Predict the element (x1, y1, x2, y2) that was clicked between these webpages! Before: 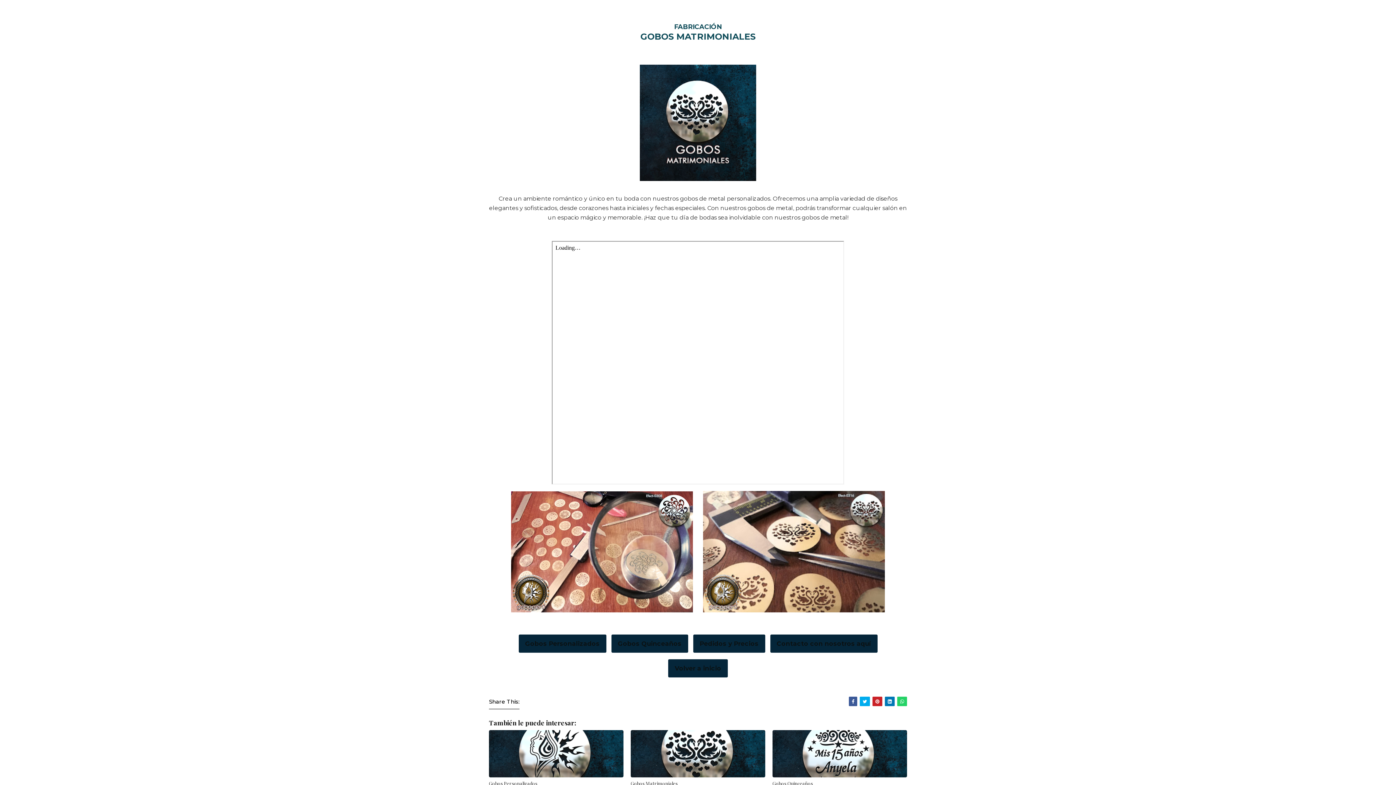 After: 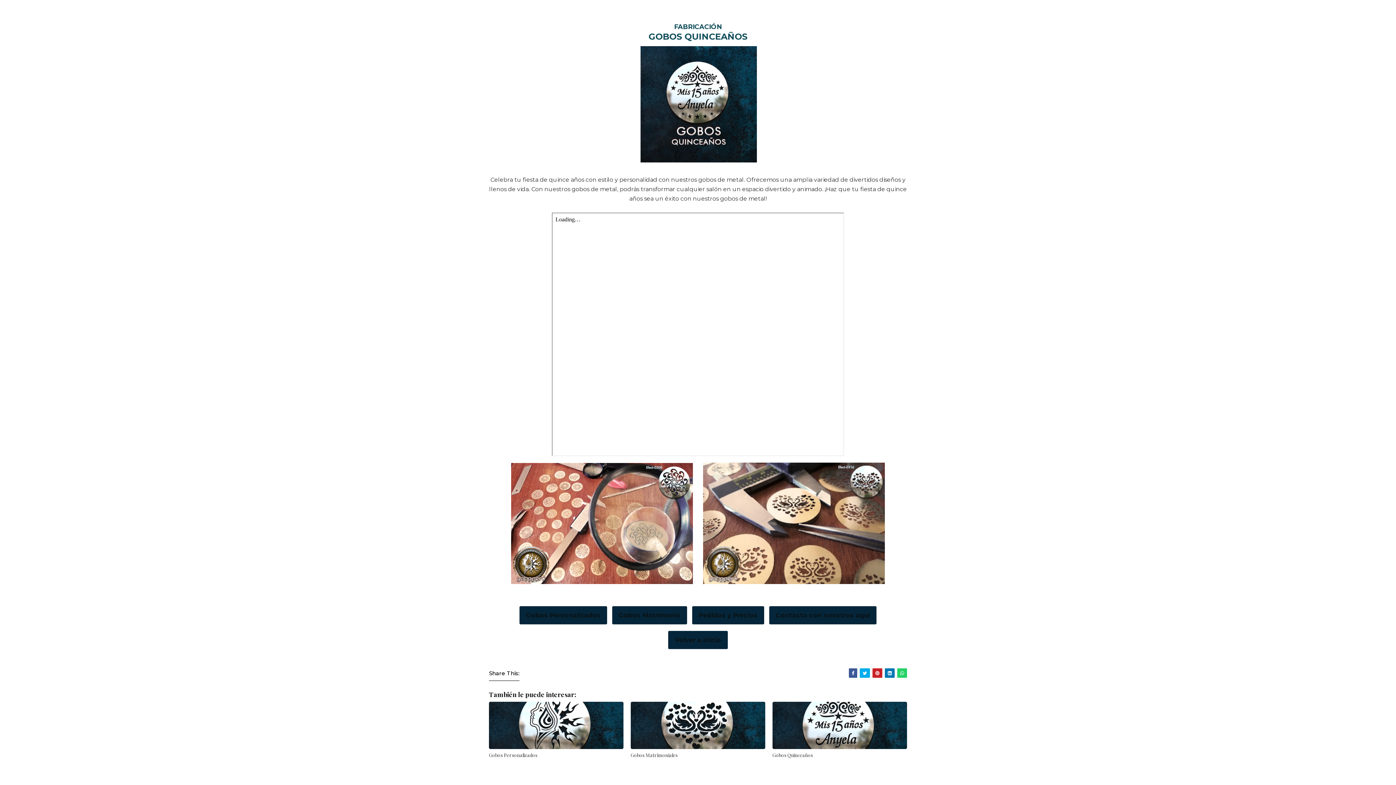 Action: label: Gobos Quinceaños bbox: (611, 635, 688, 653)